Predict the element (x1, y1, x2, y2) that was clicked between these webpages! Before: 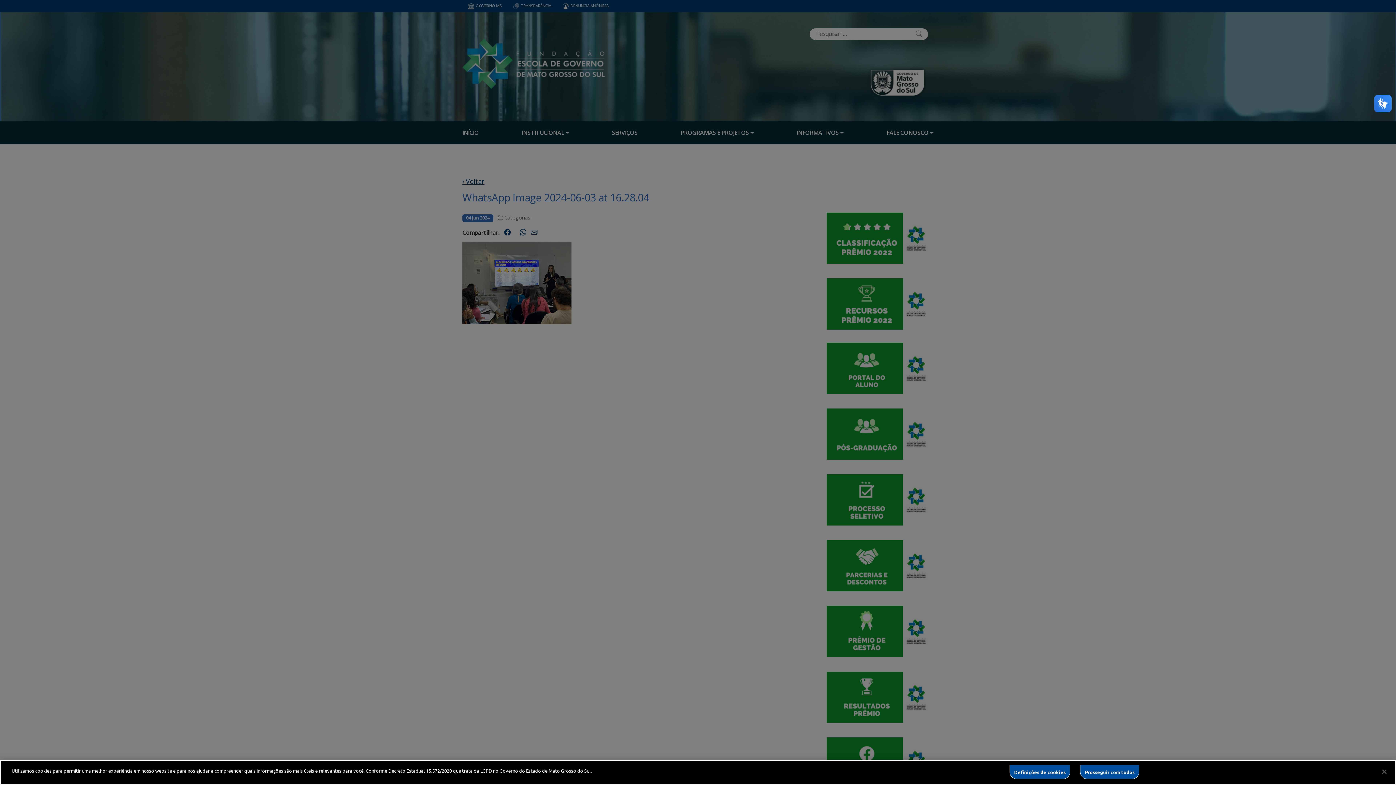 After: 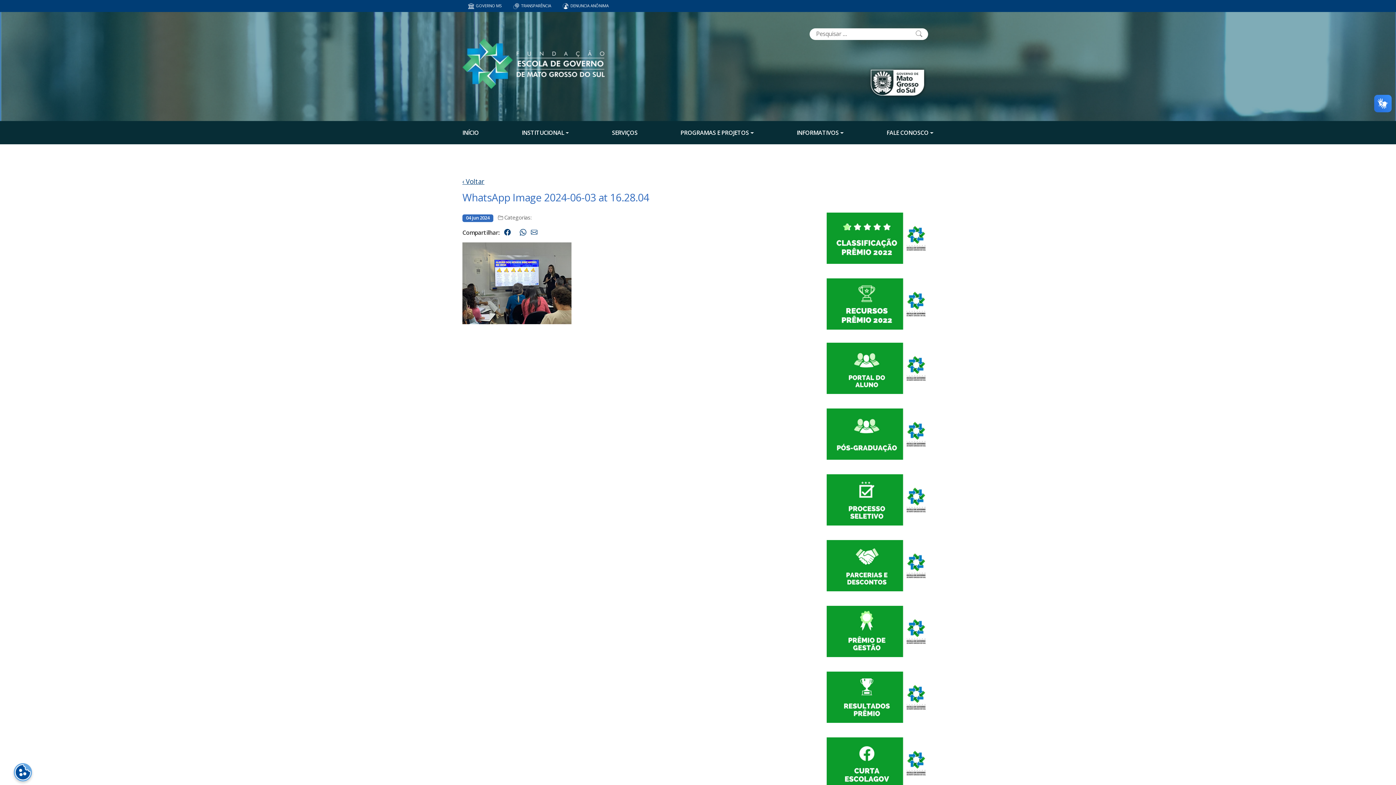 Action: label: Fechar bbox: (1376, 764, 1392, 780)